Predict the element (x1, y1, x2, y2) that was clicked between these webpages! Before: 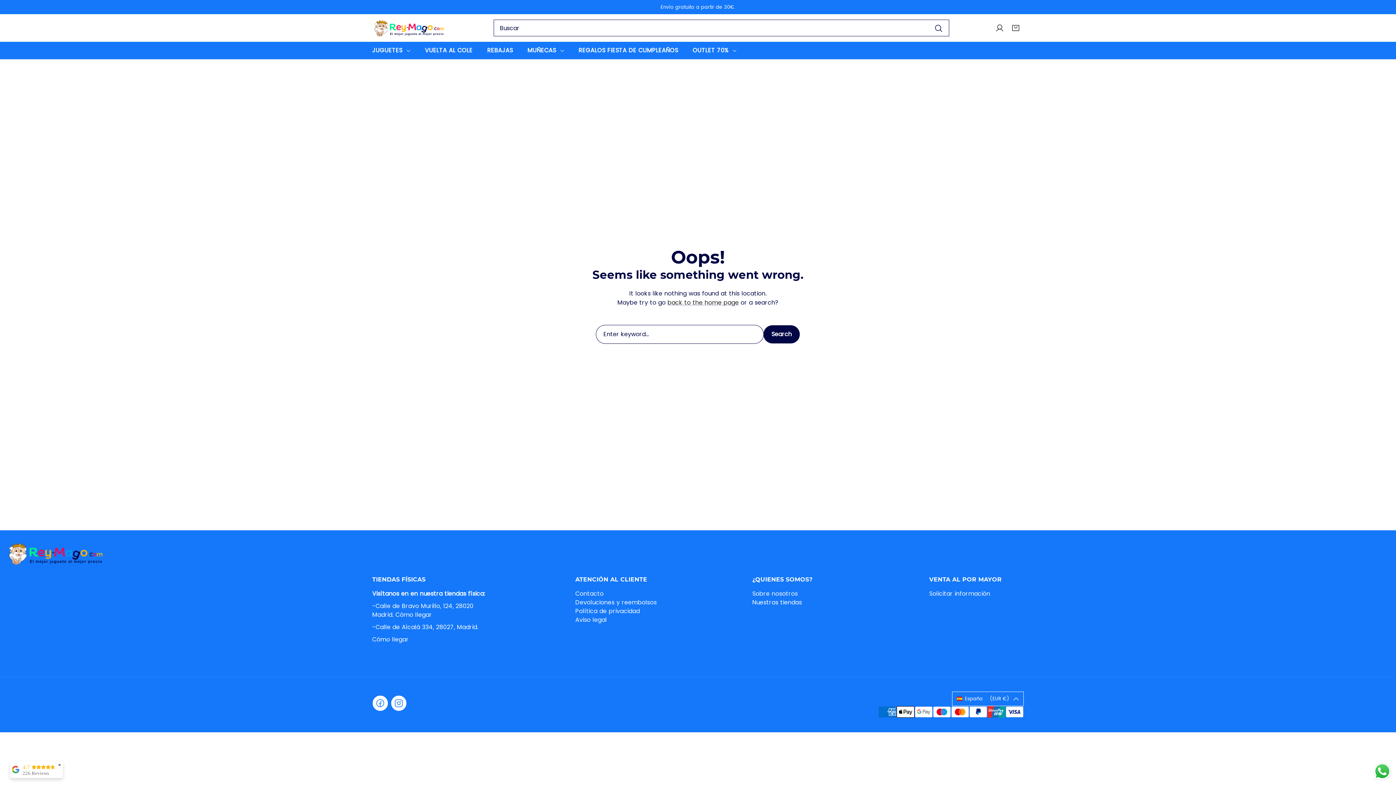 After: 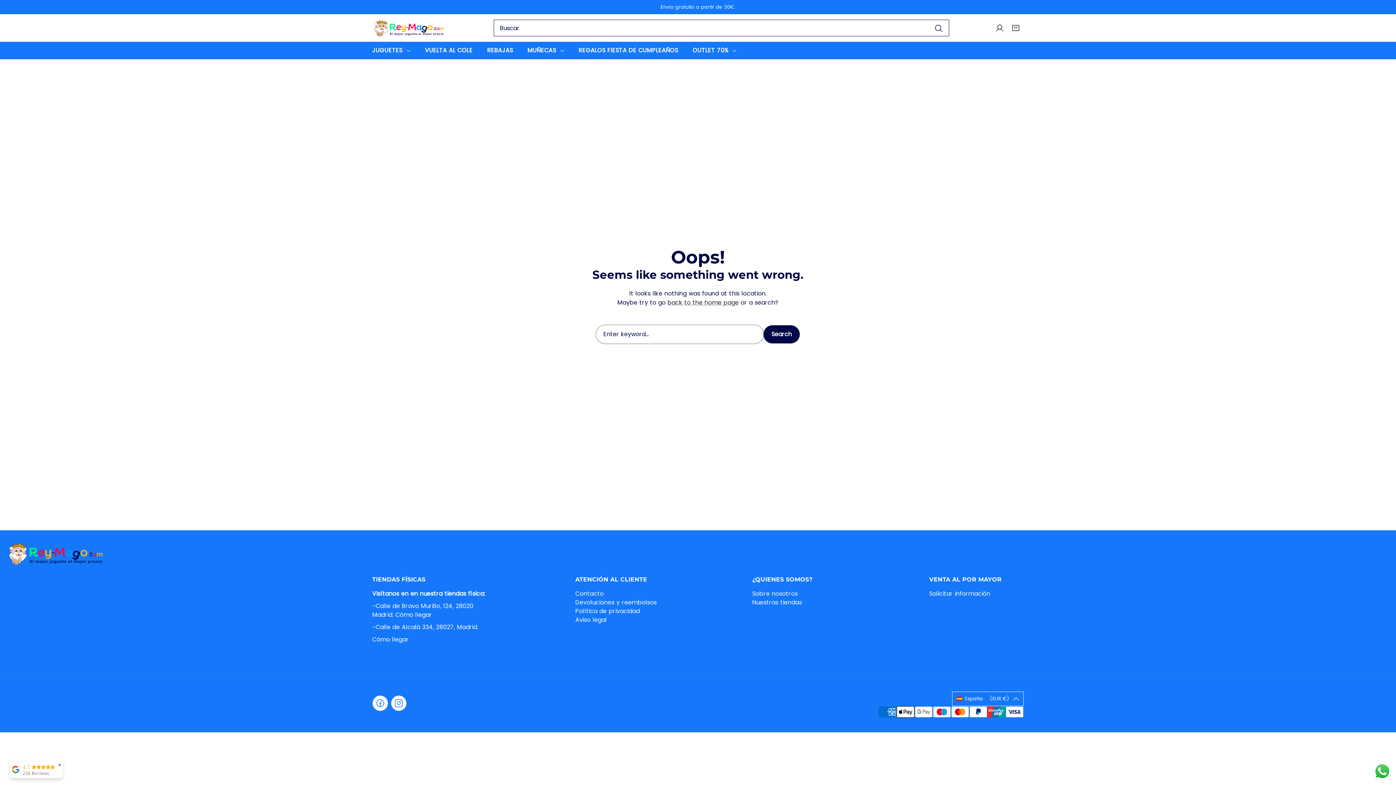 Action: label: Buscar bbox: (763, 325, 800, 343)